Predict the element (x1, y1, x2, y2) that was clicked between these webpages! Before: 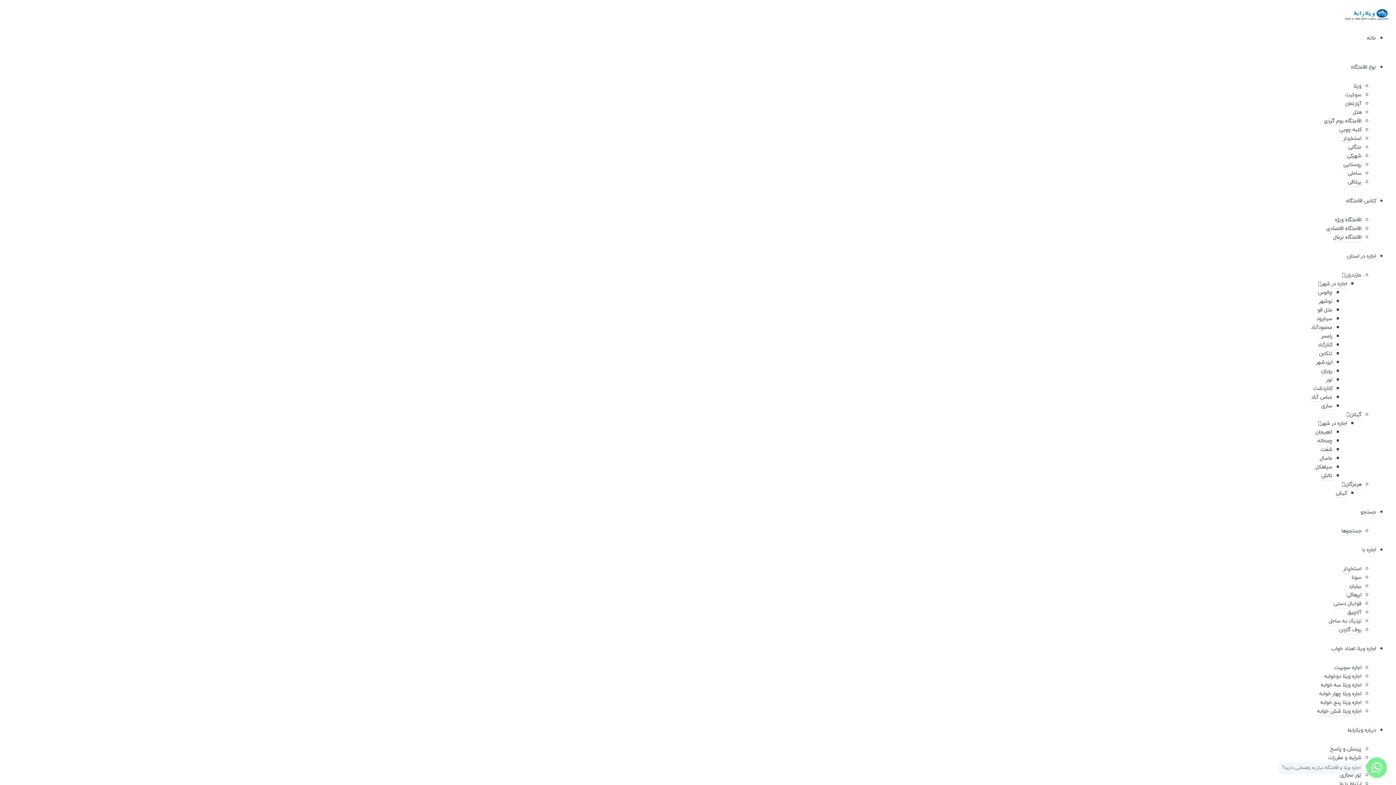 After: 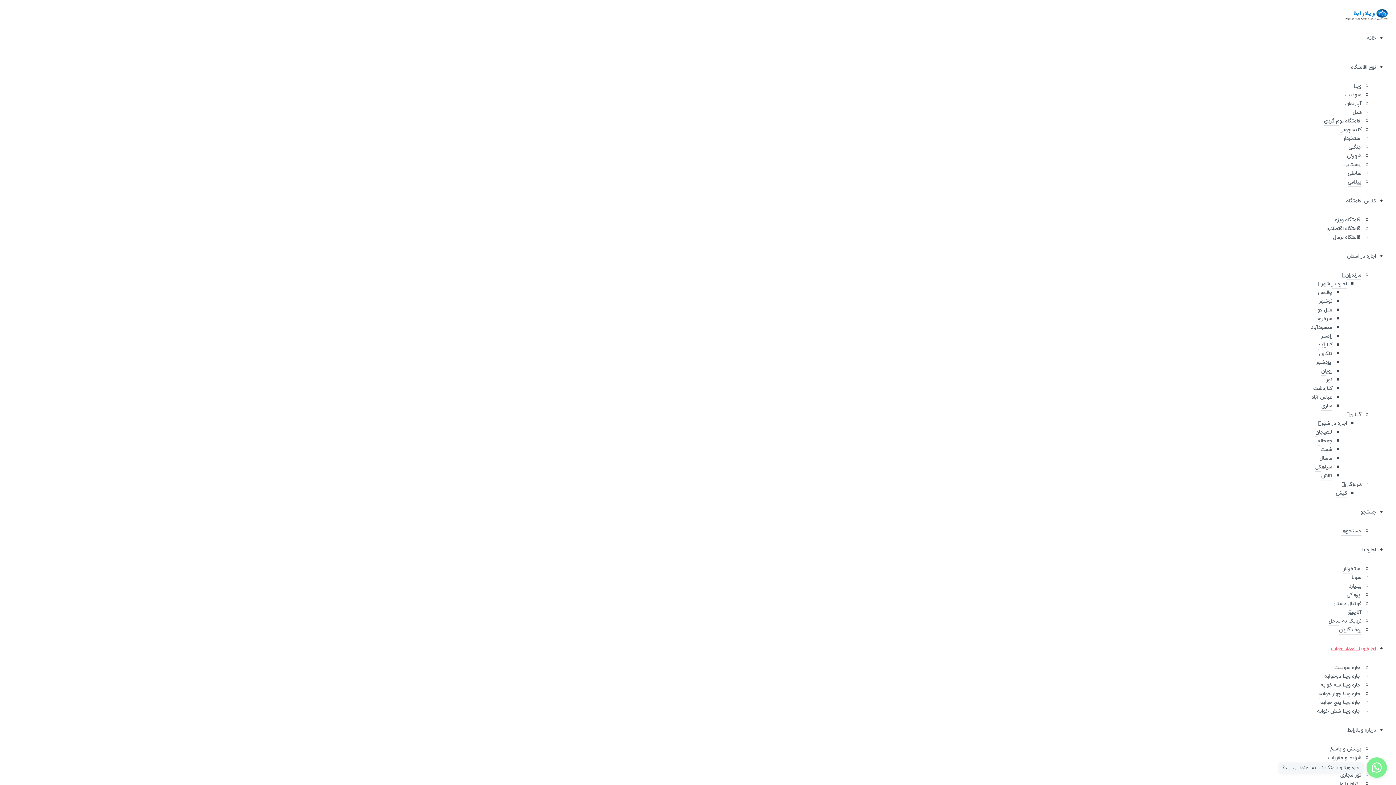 Action: bbox: (1331, 644, 1376, 653) label: اجاره ویلا تعداد خواب